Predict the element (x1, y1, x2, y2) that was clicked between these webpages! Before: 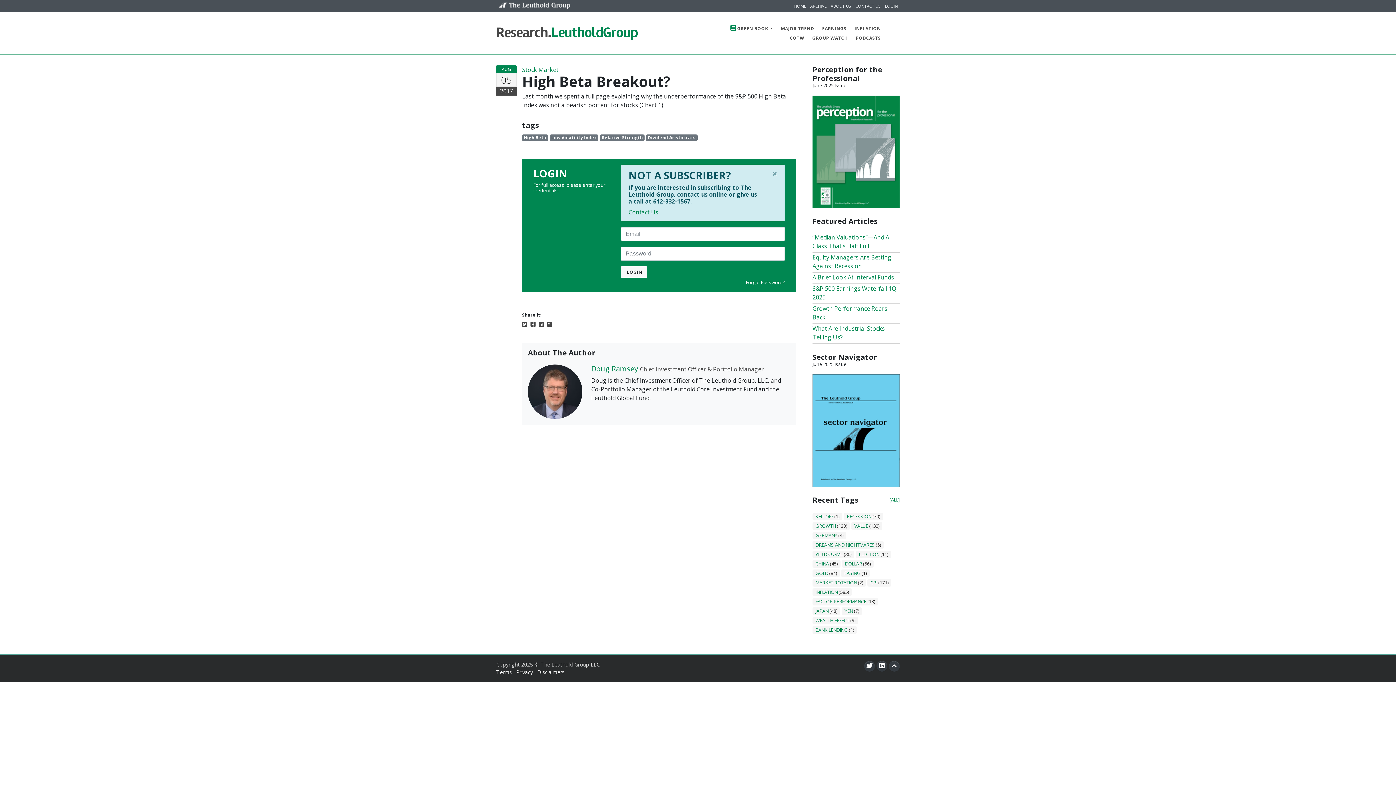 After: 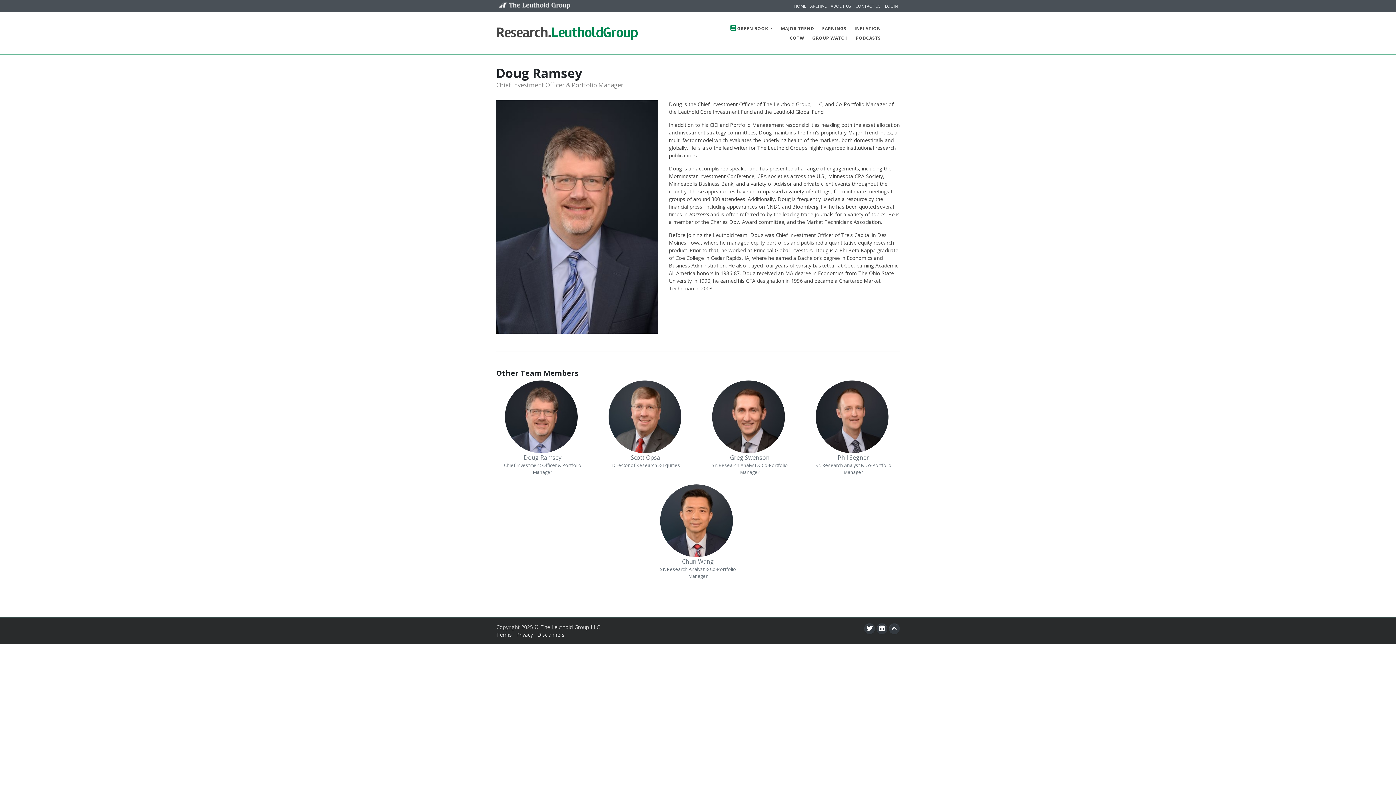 Action: label: Doug Ramsey bbox: (591, 363, 638, 373)